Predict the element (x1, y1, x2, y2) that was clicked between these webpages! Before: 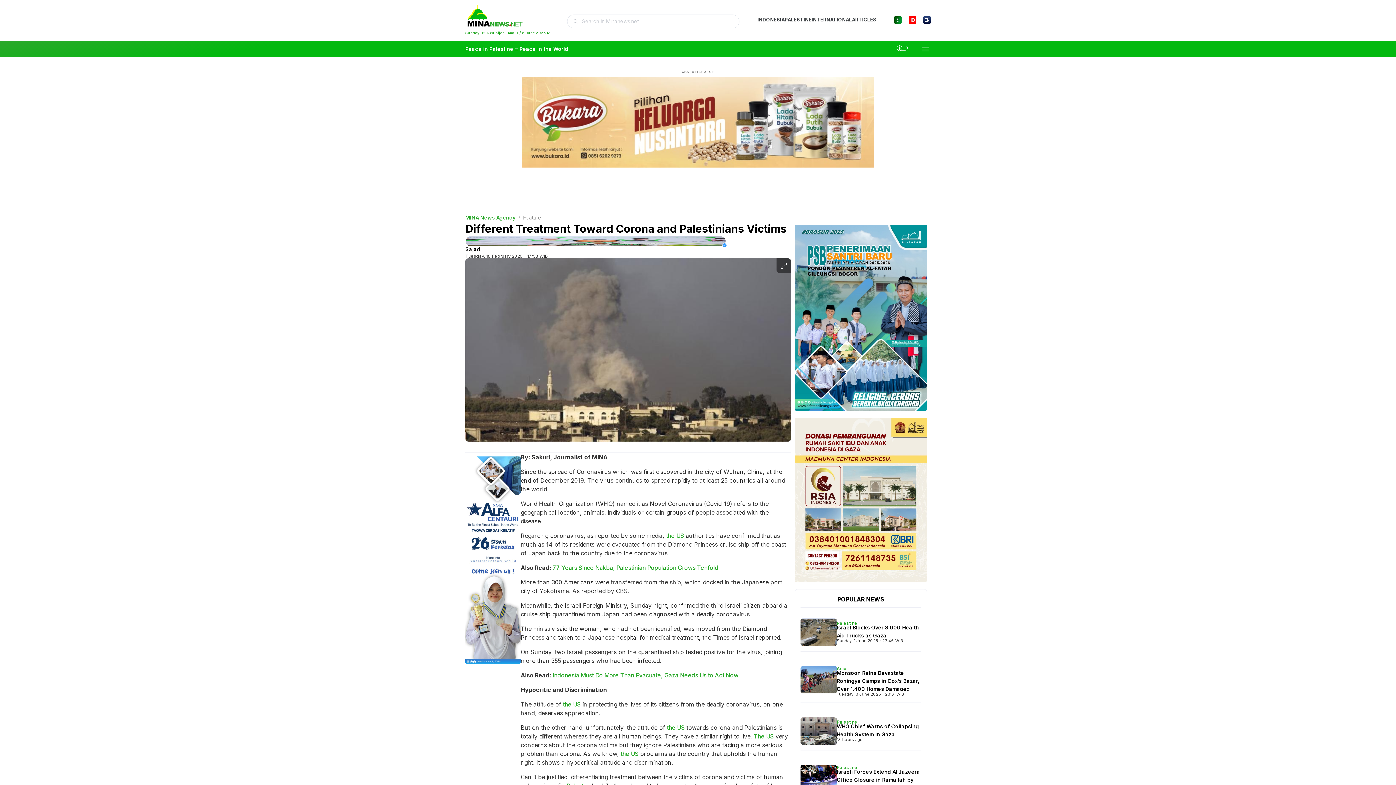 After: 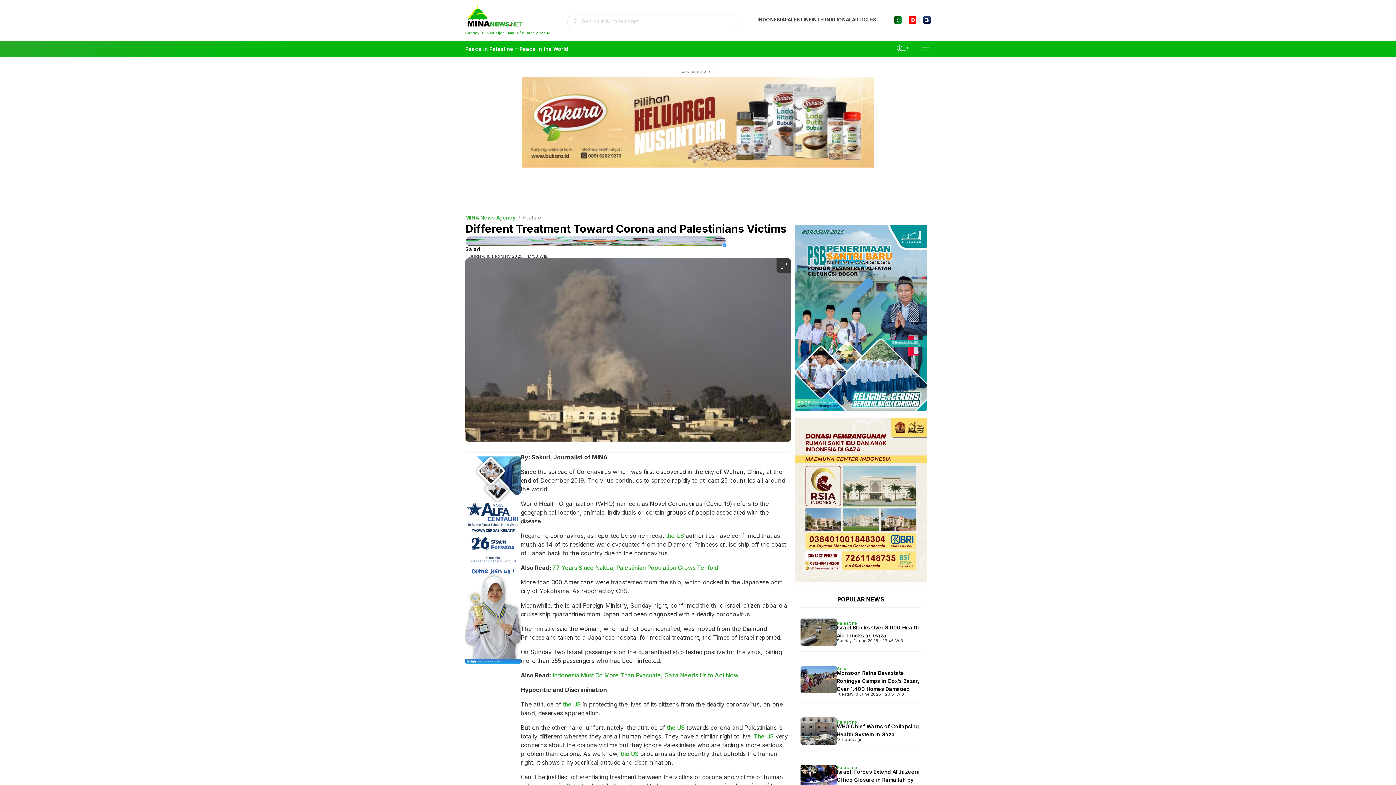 Action: bbox: (521, 162, 874, 168)